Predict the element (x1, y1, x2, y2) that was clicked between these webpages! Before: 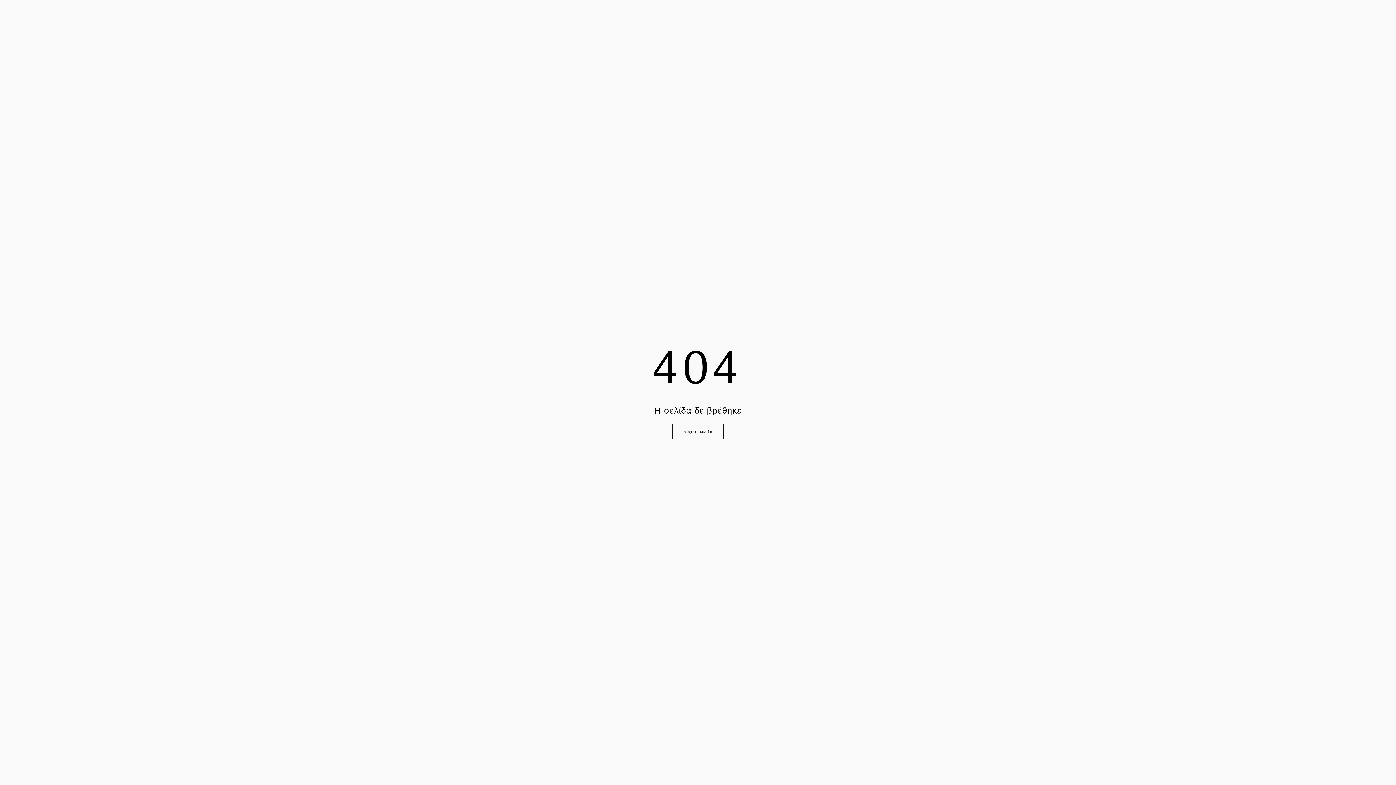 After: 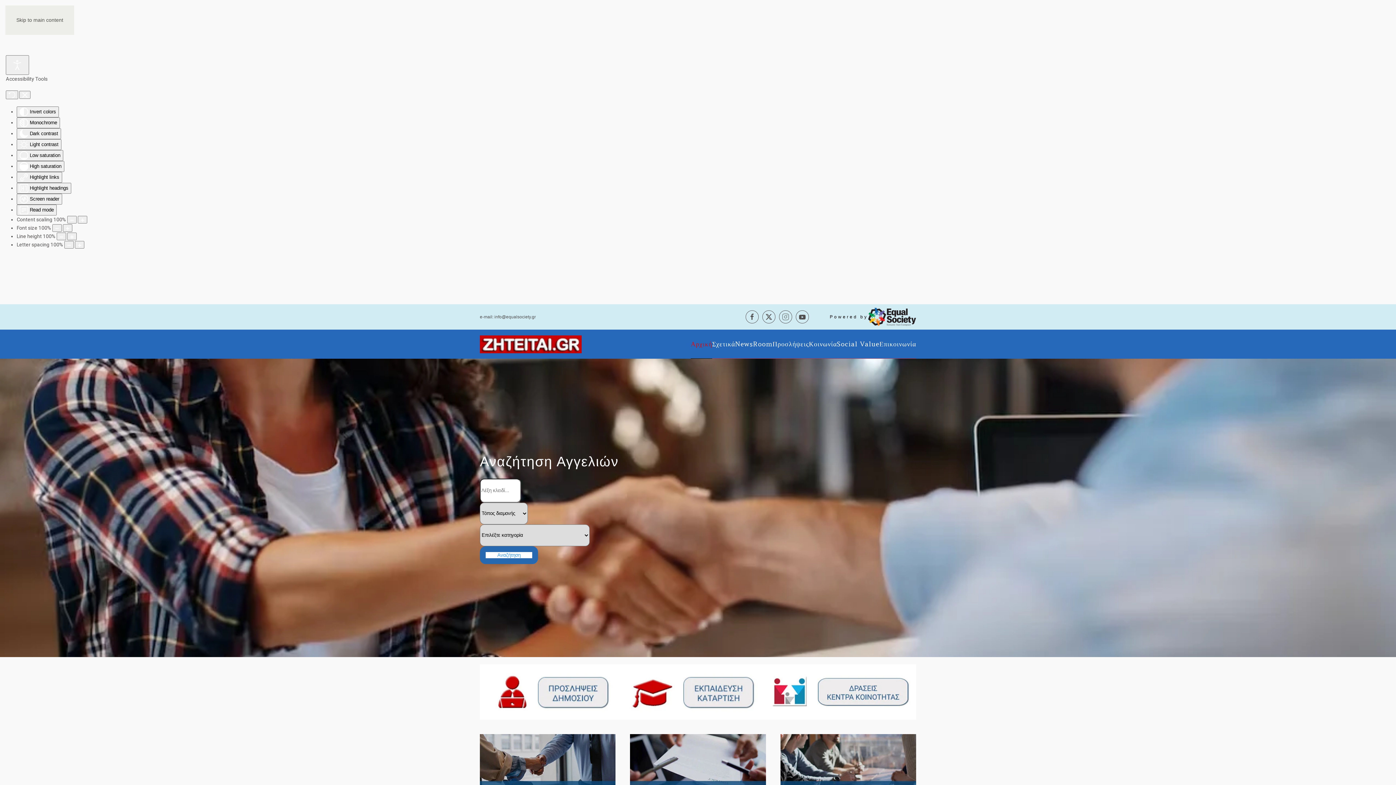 Action: bbox: (672, 423, 724, 439) label: Αρχική Σελίδα